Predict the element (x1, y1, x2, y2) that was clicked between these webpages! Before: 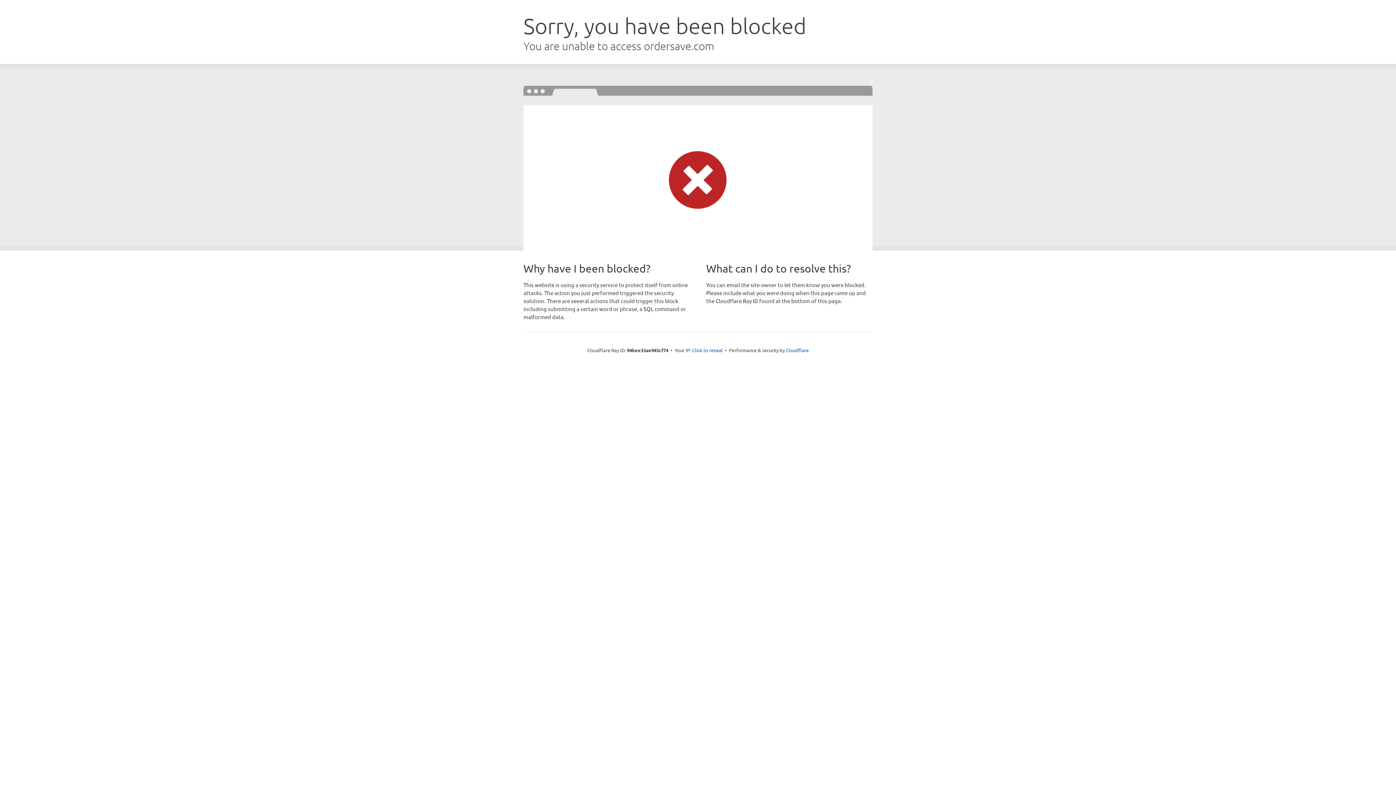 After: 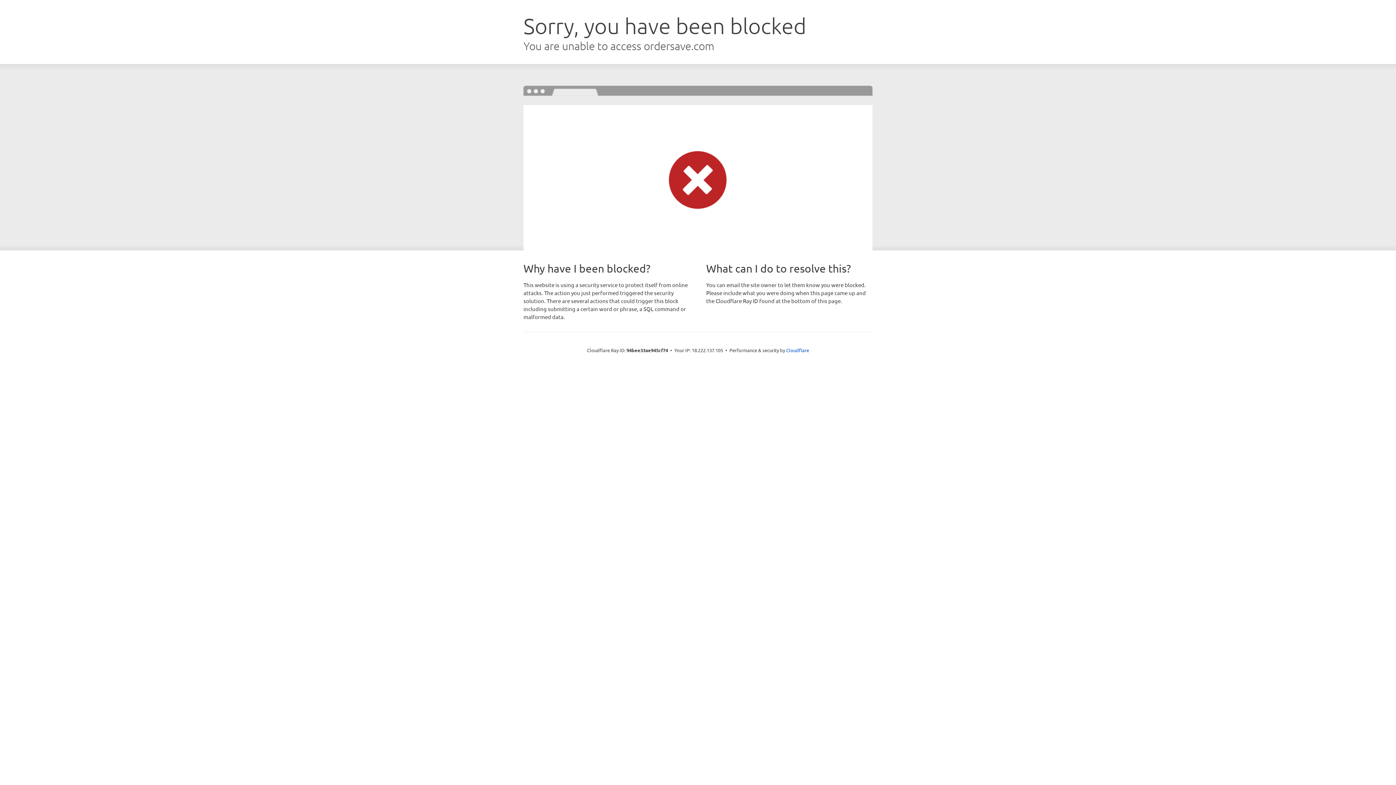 Action: bbox: (692, 346, 722, 353) label: Click to reveal